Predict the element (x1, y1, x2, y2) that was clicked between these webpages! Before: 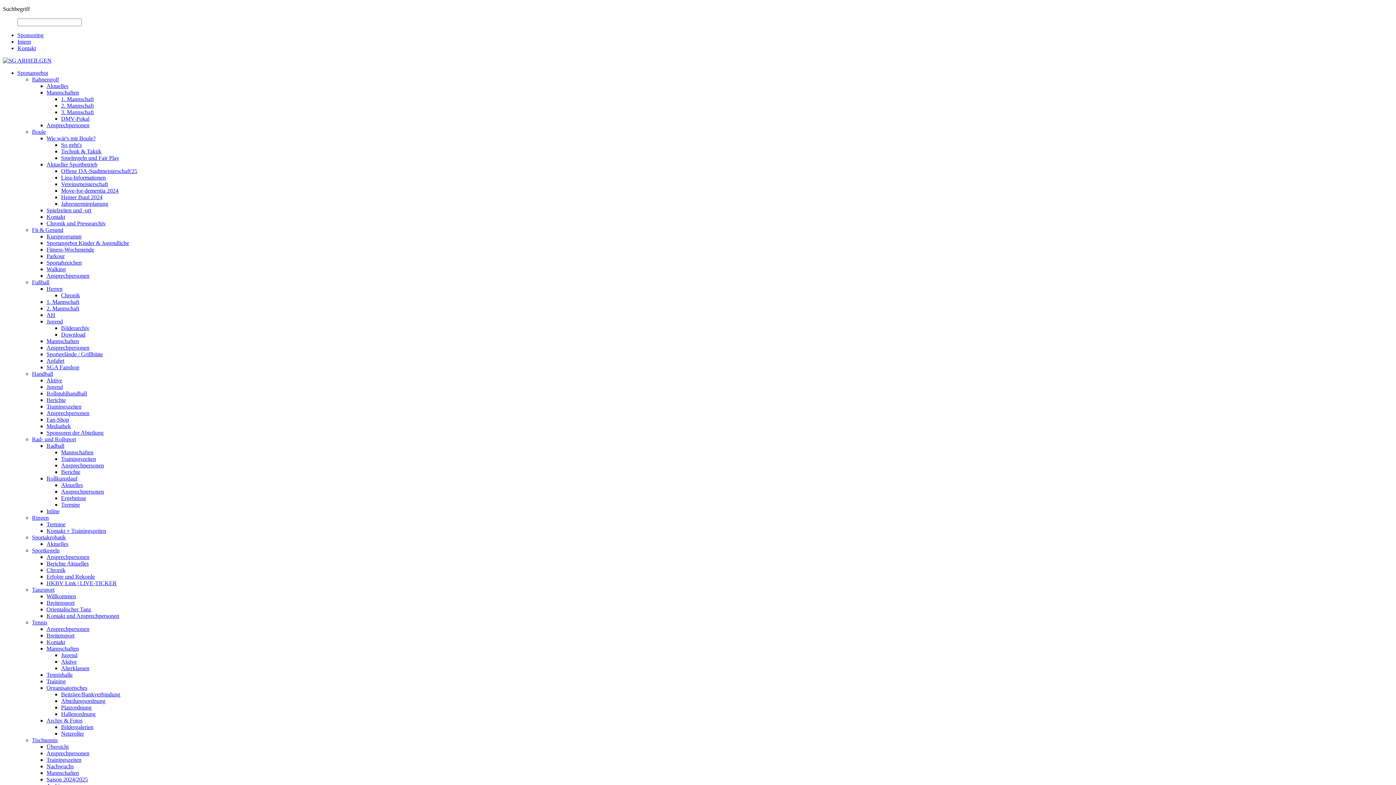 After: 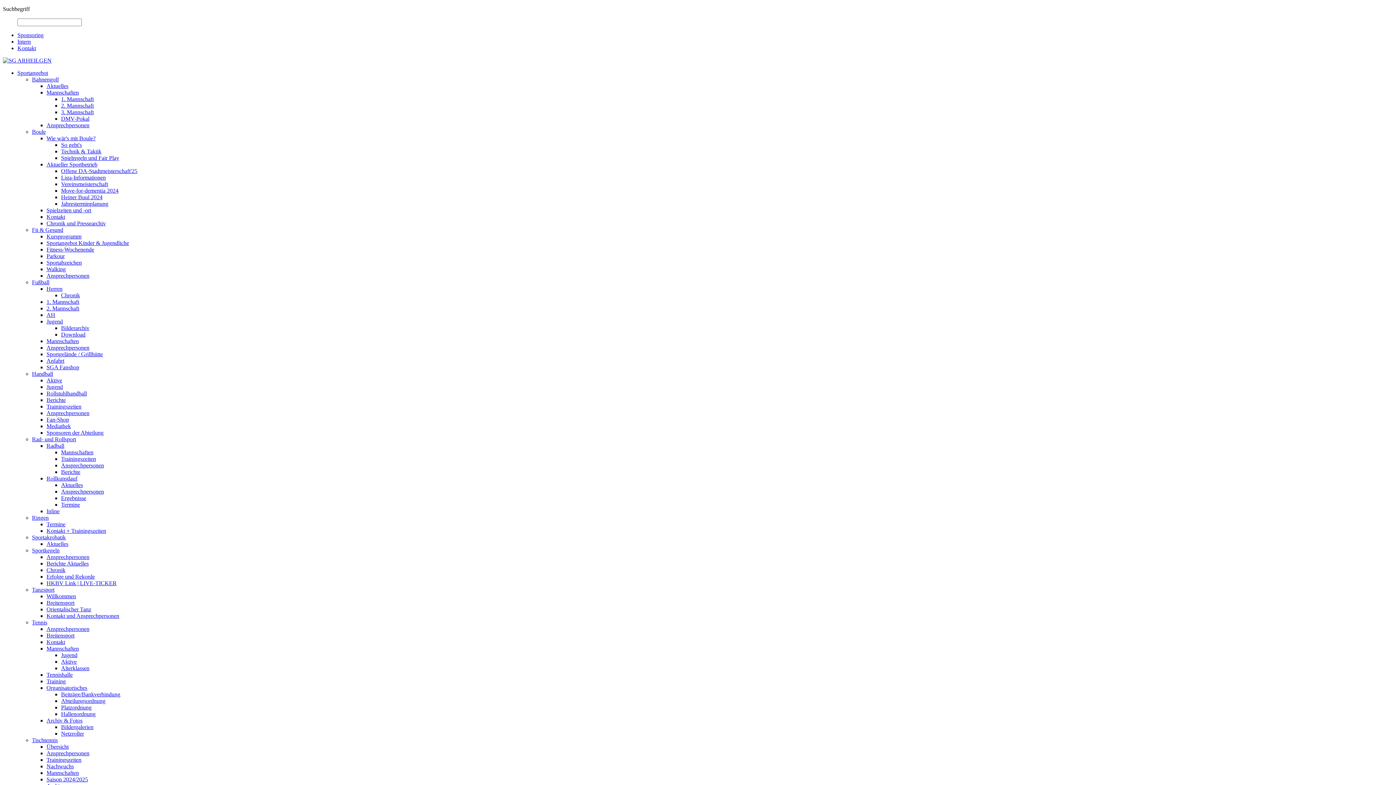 Action: label: Erfolge und Rekorde bbox: (46, 573, 94, 580)